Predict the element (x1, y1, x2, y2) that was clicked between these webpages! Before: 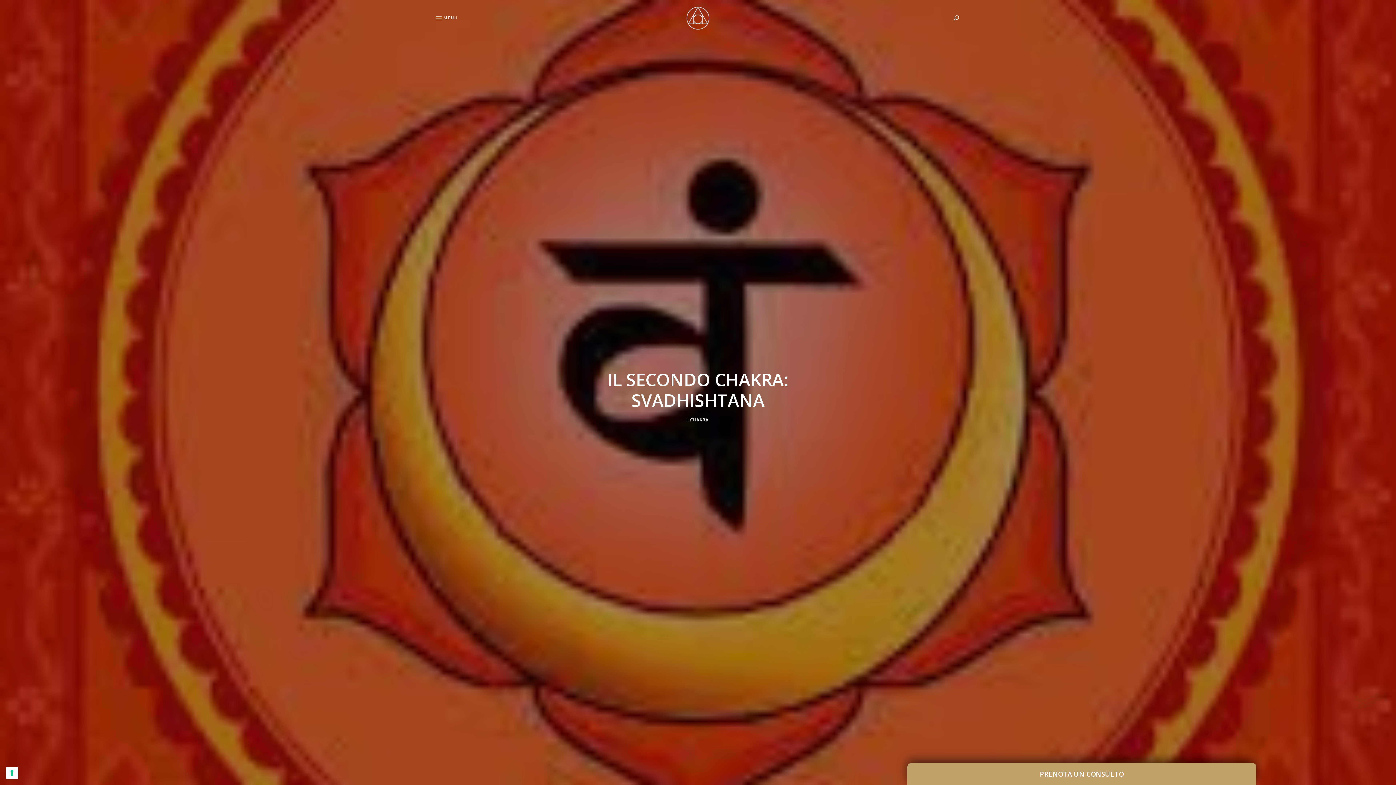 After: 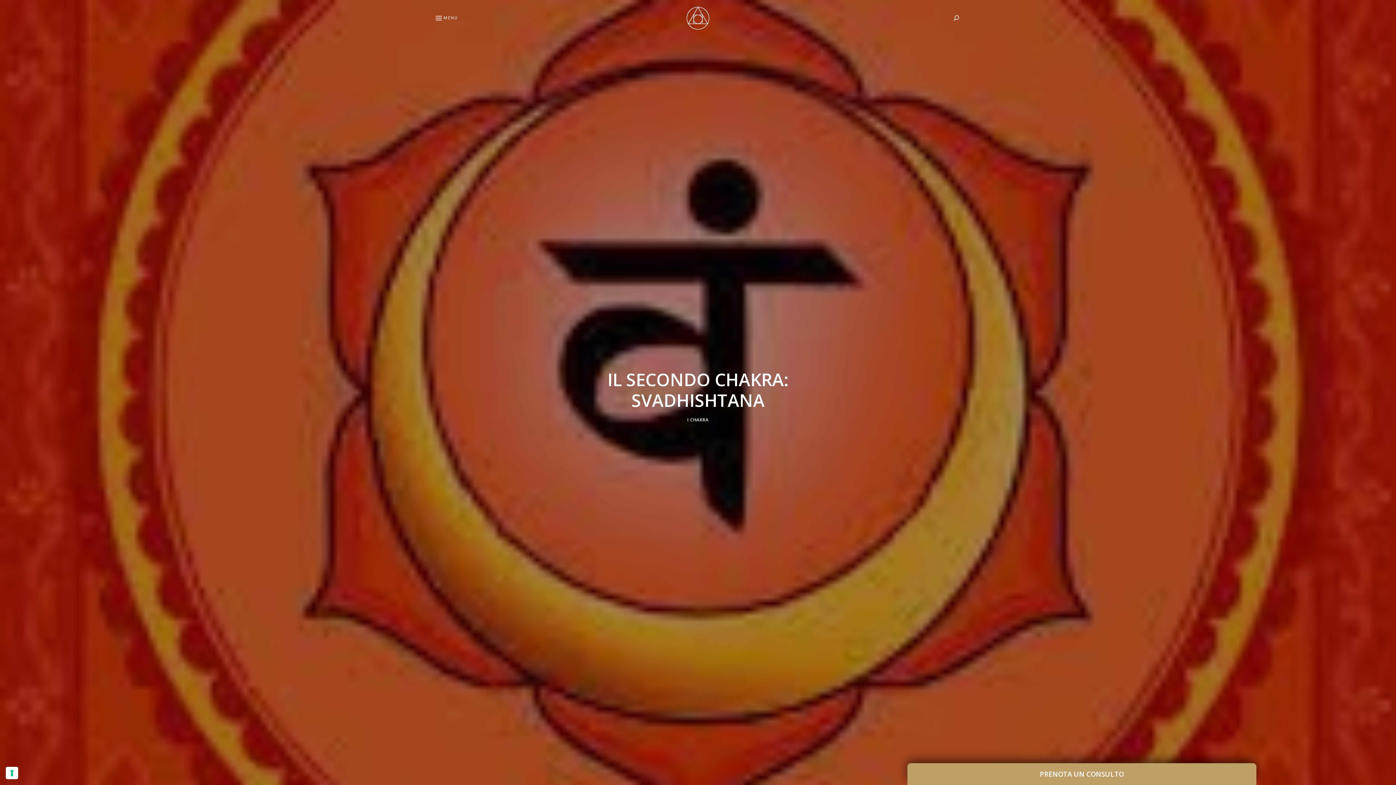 Action: bbox: (1, 385, 16, 399)